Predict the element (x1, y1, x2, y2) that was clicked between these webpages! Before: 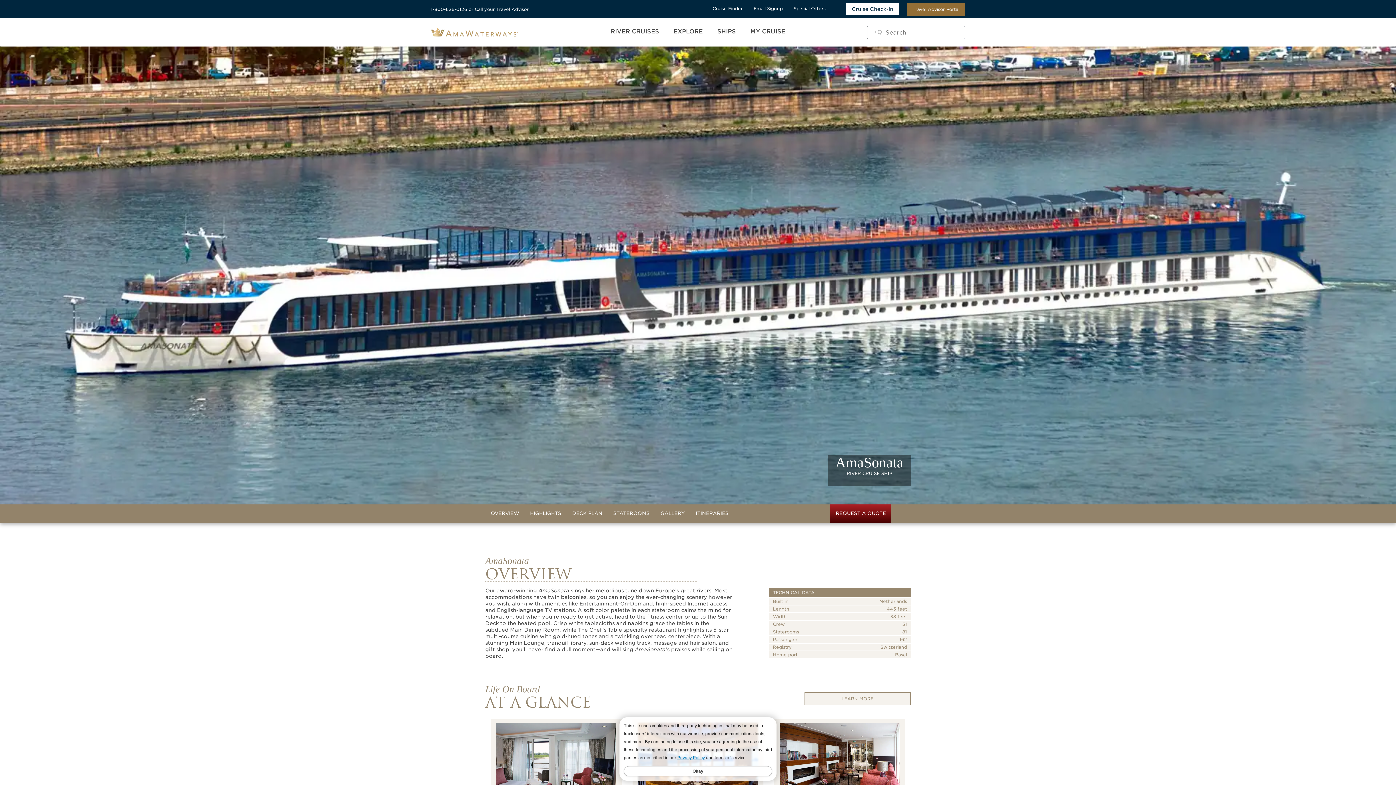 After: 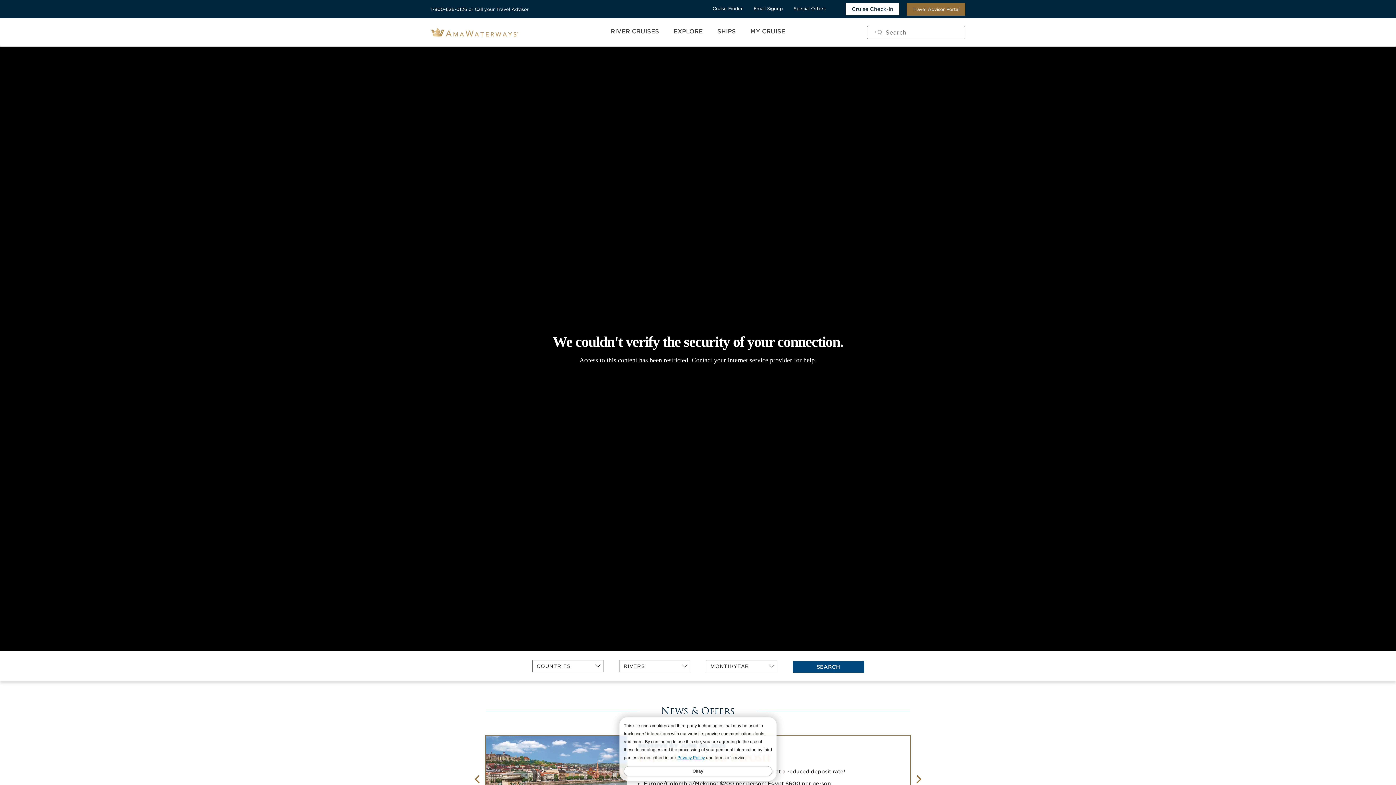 Action: bbox: (425, 27, 523, 37)